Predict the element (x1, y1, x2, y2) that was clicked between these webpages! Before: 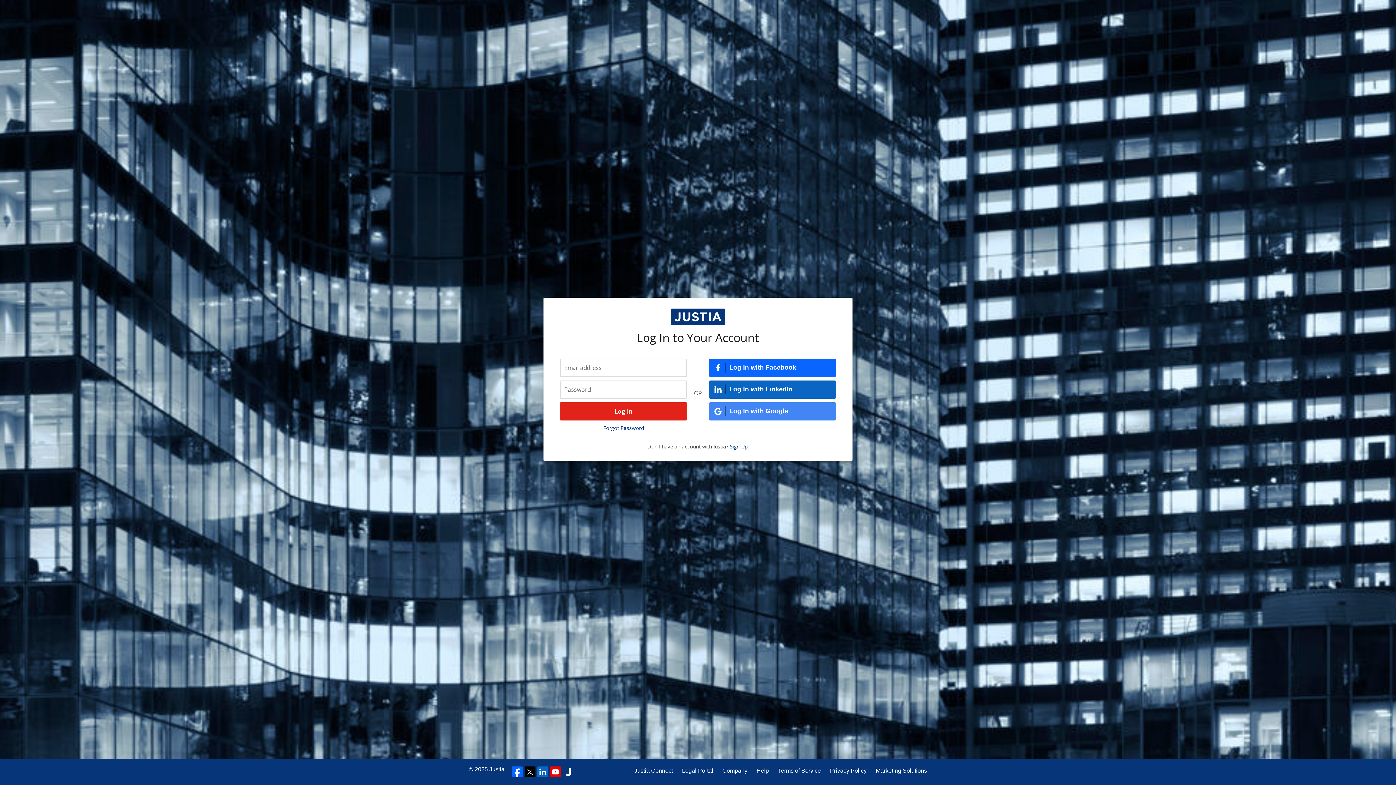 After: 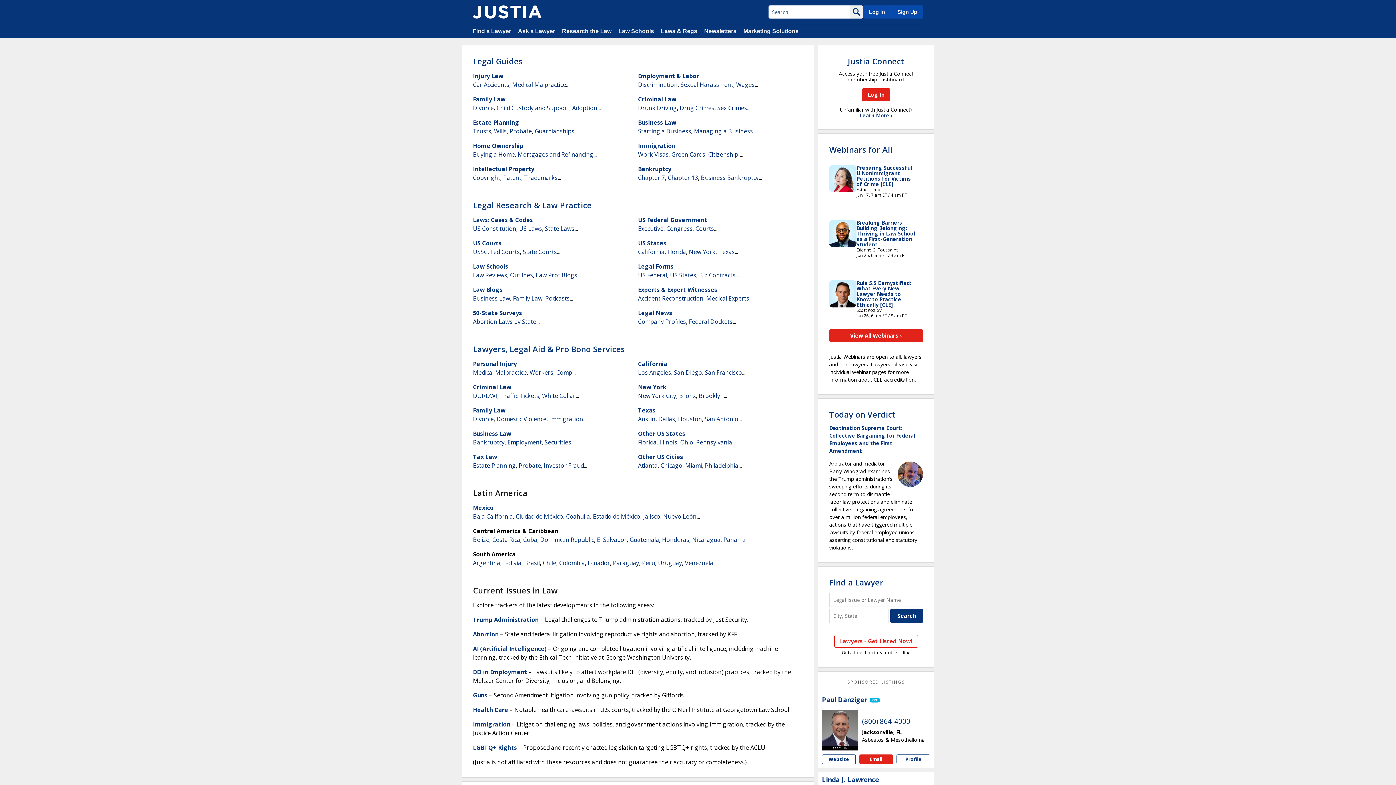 Action: bbox: (489, 766, 504, 772) label: Justia